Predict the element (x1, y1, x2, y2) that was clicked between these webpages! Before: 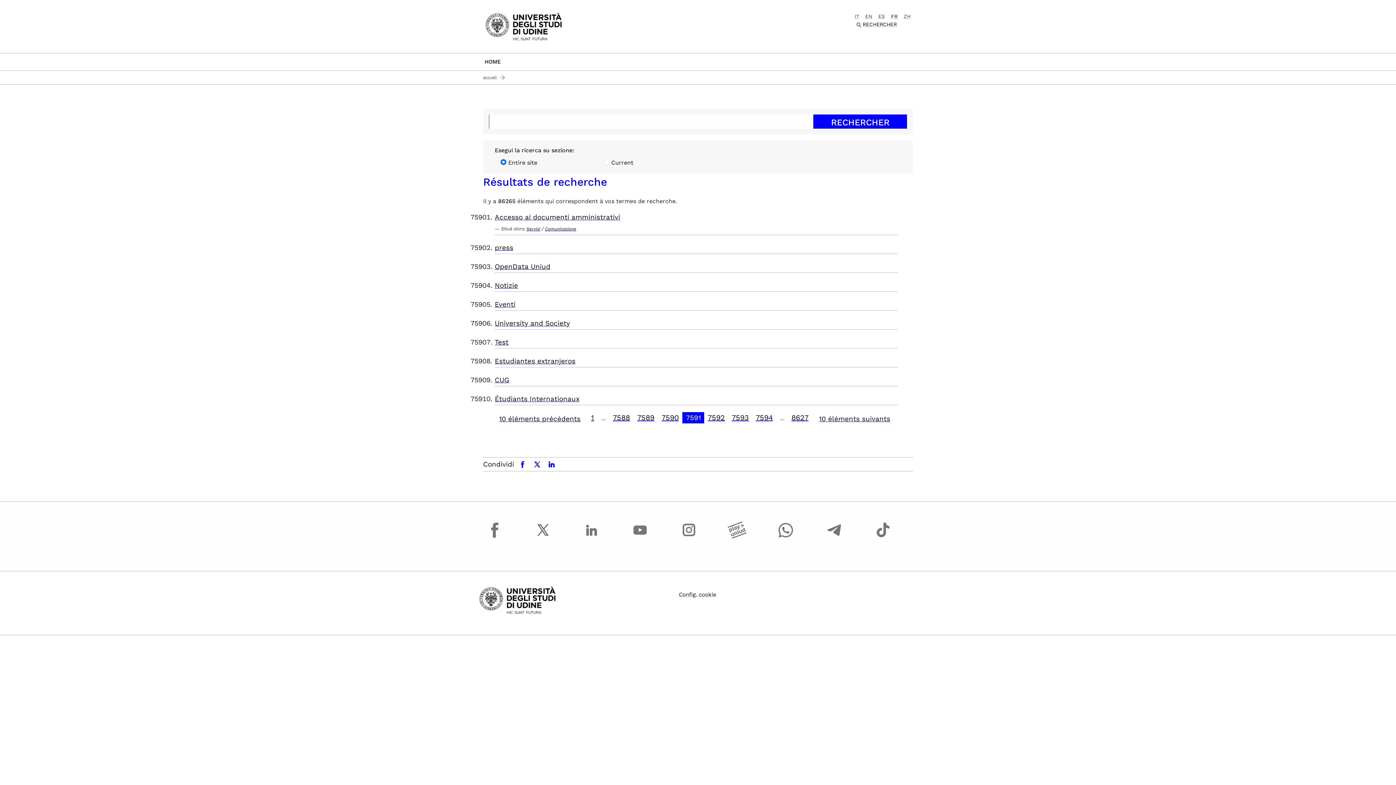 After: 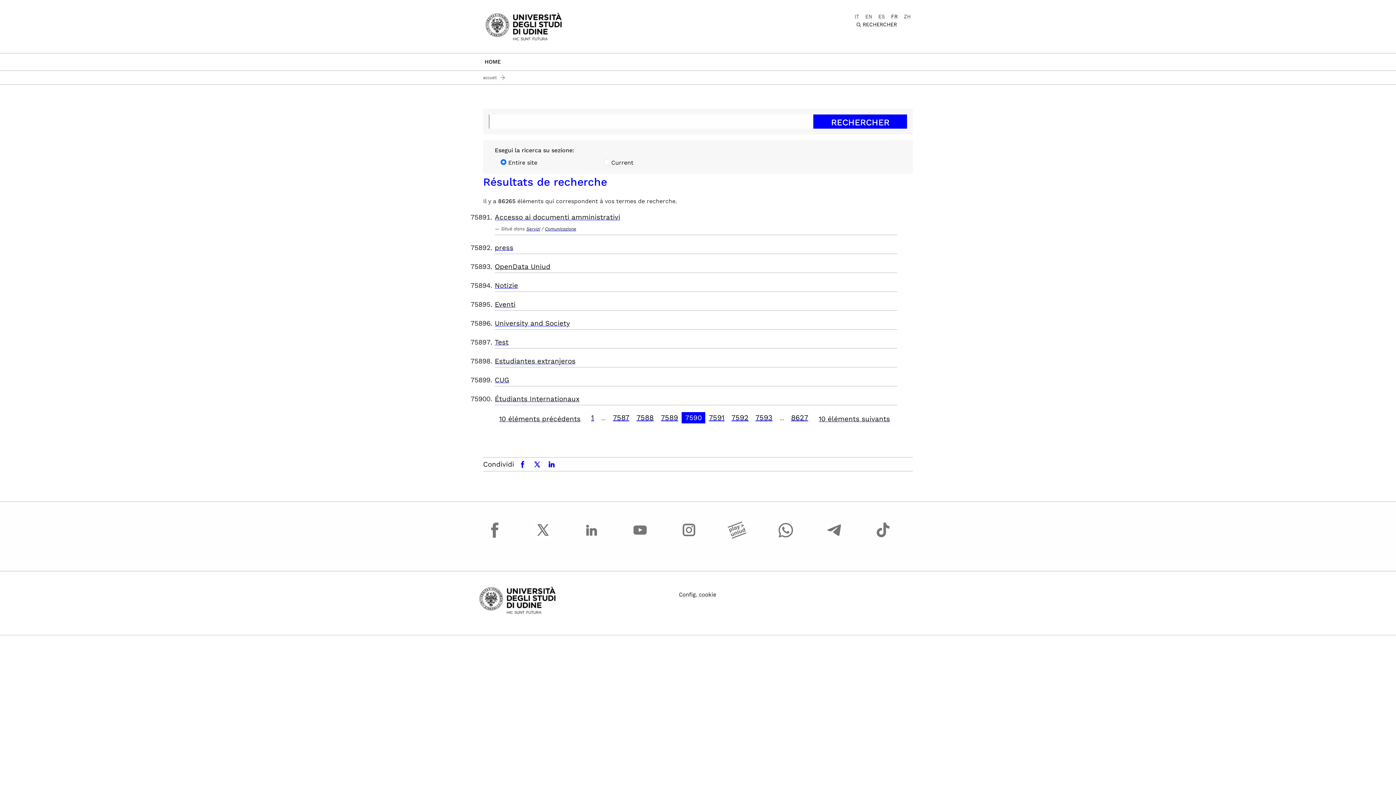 Action: bbox: (492, 412, 588, 425) label: 10 éléments précédents